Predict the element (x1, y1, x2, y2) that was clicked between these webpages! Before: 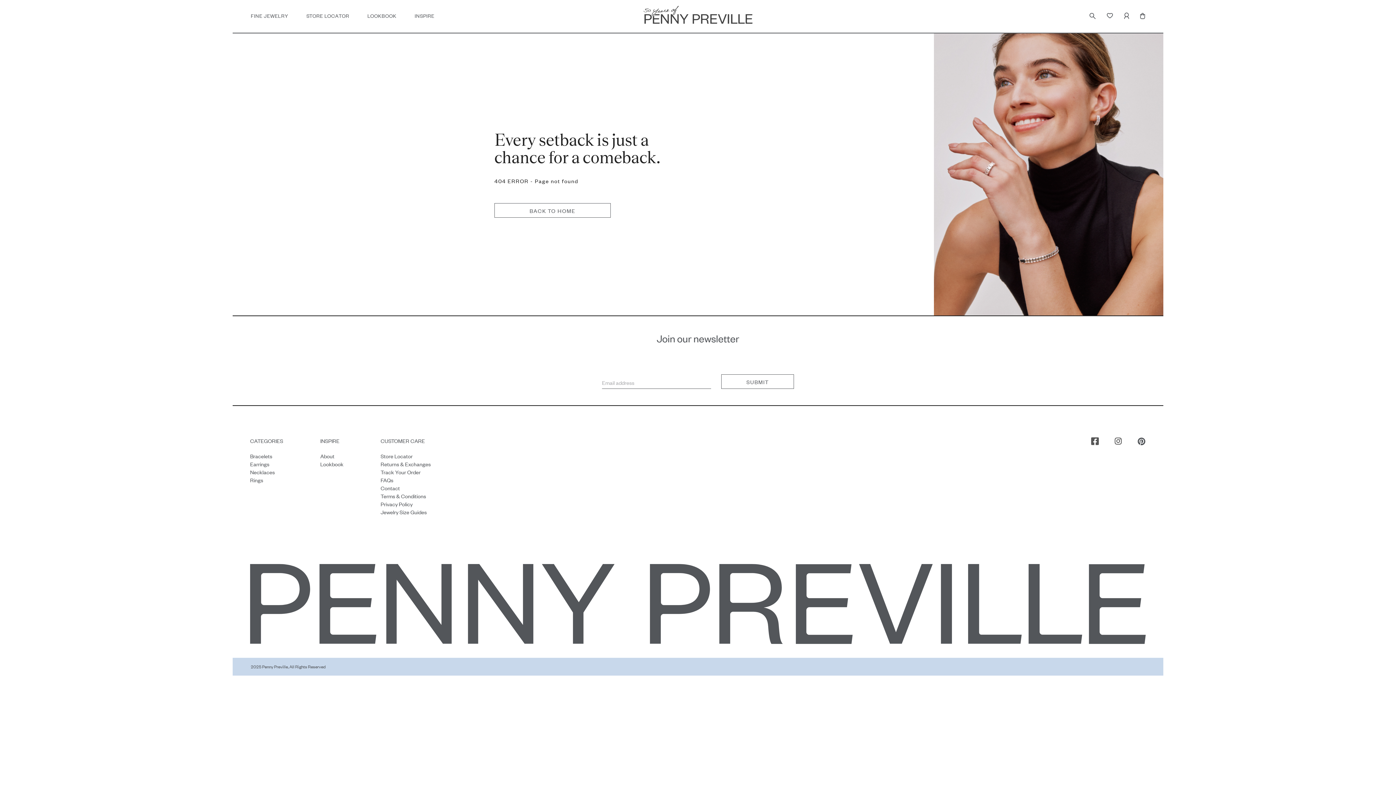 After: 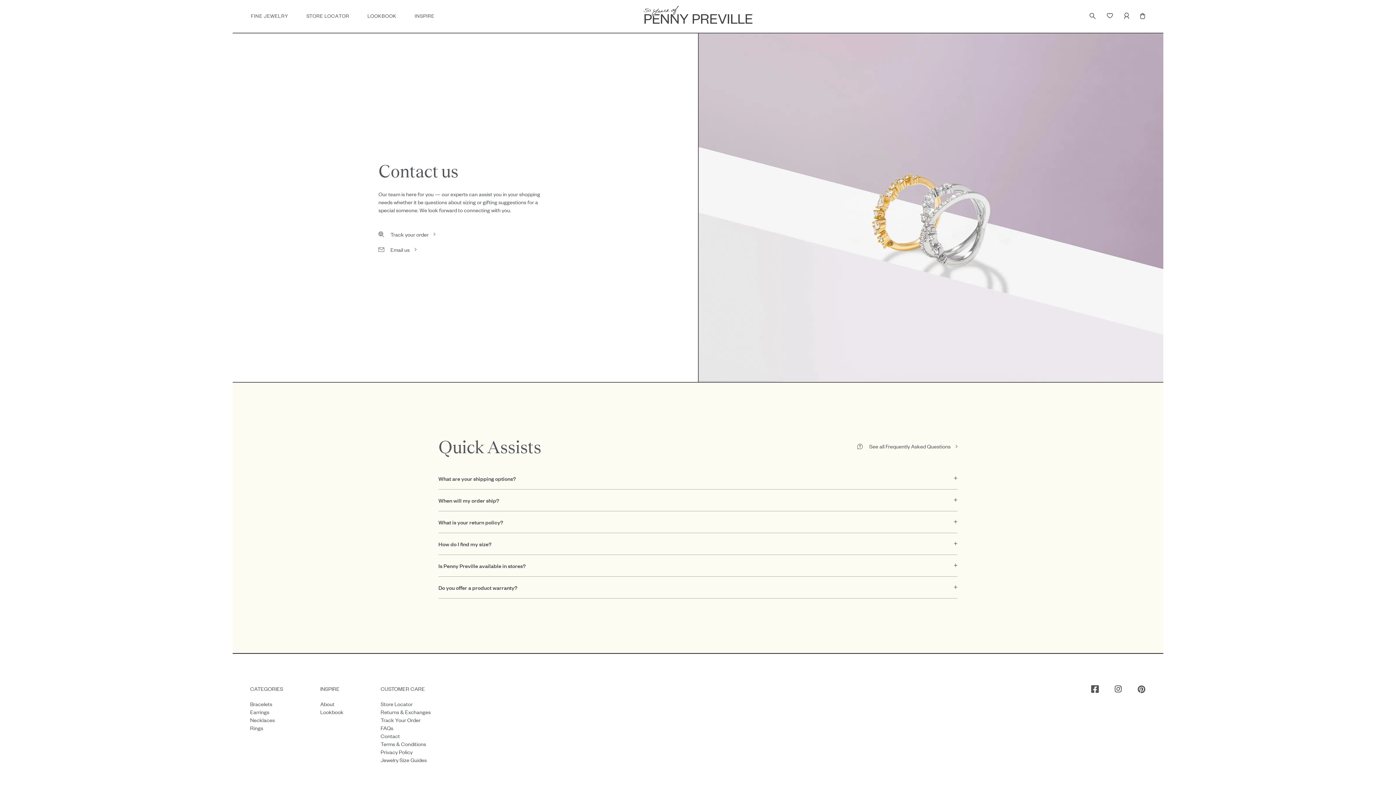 Action: label: Contact bbox: (380, 484, 400, 492)